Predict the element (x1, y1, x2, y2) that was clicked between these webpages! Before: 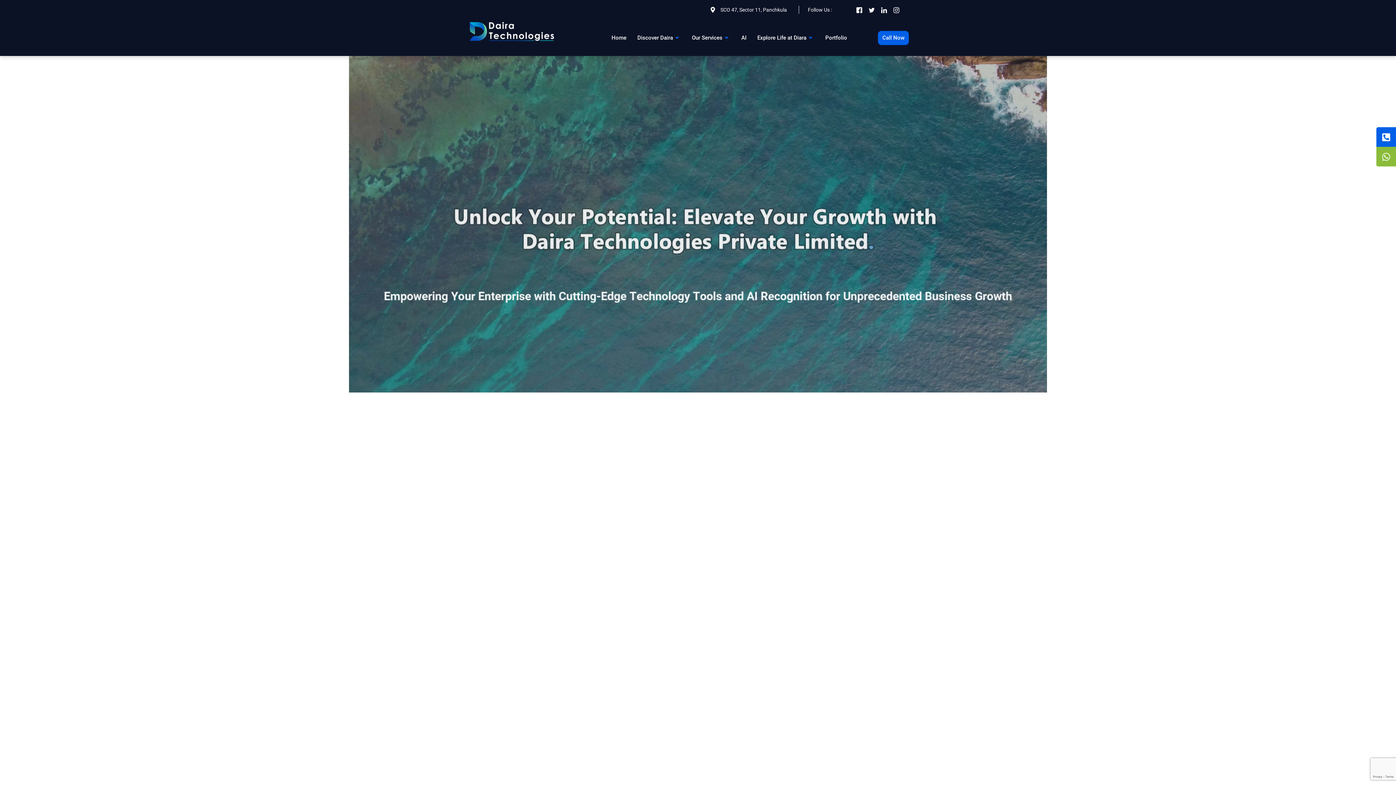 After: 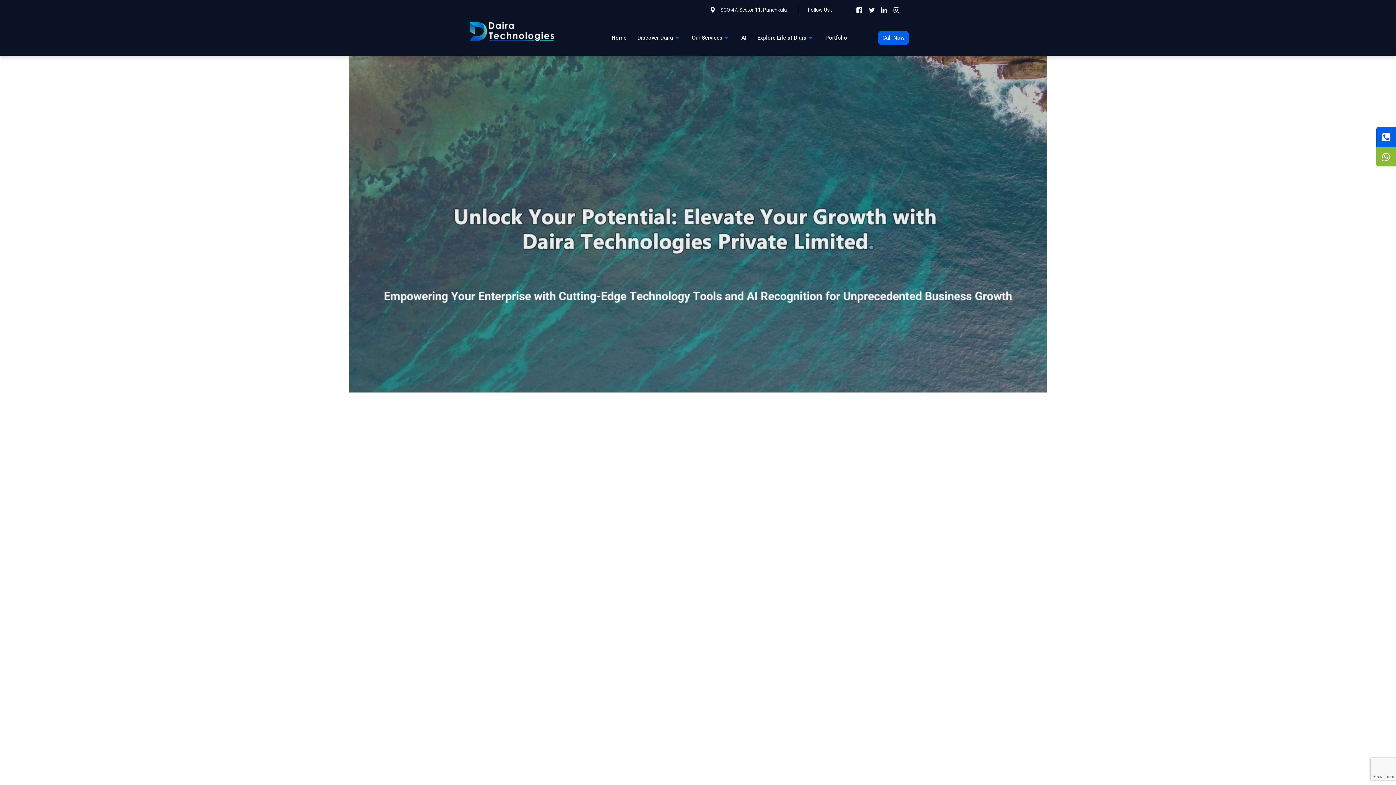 Action: bbox: (856, 5, 862, 14) label: Facebook